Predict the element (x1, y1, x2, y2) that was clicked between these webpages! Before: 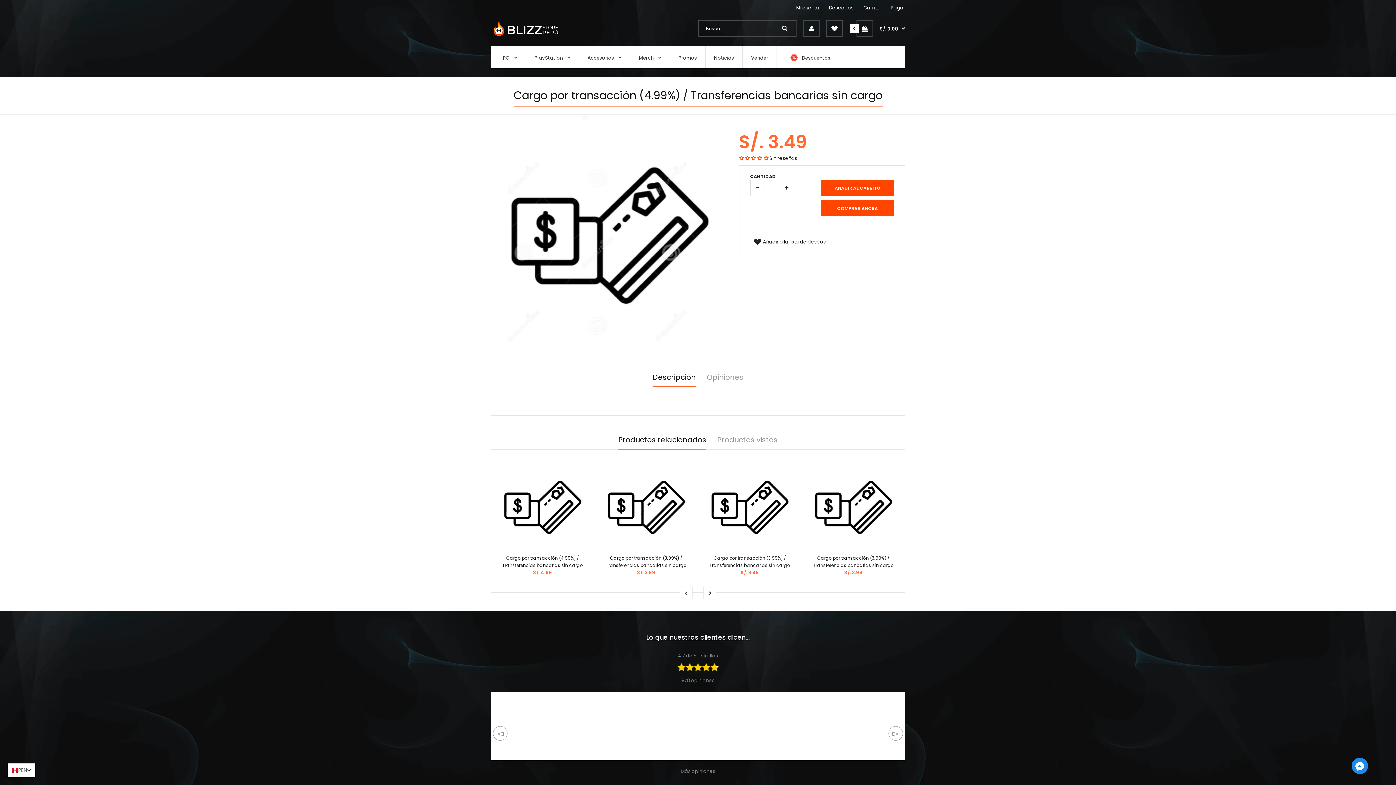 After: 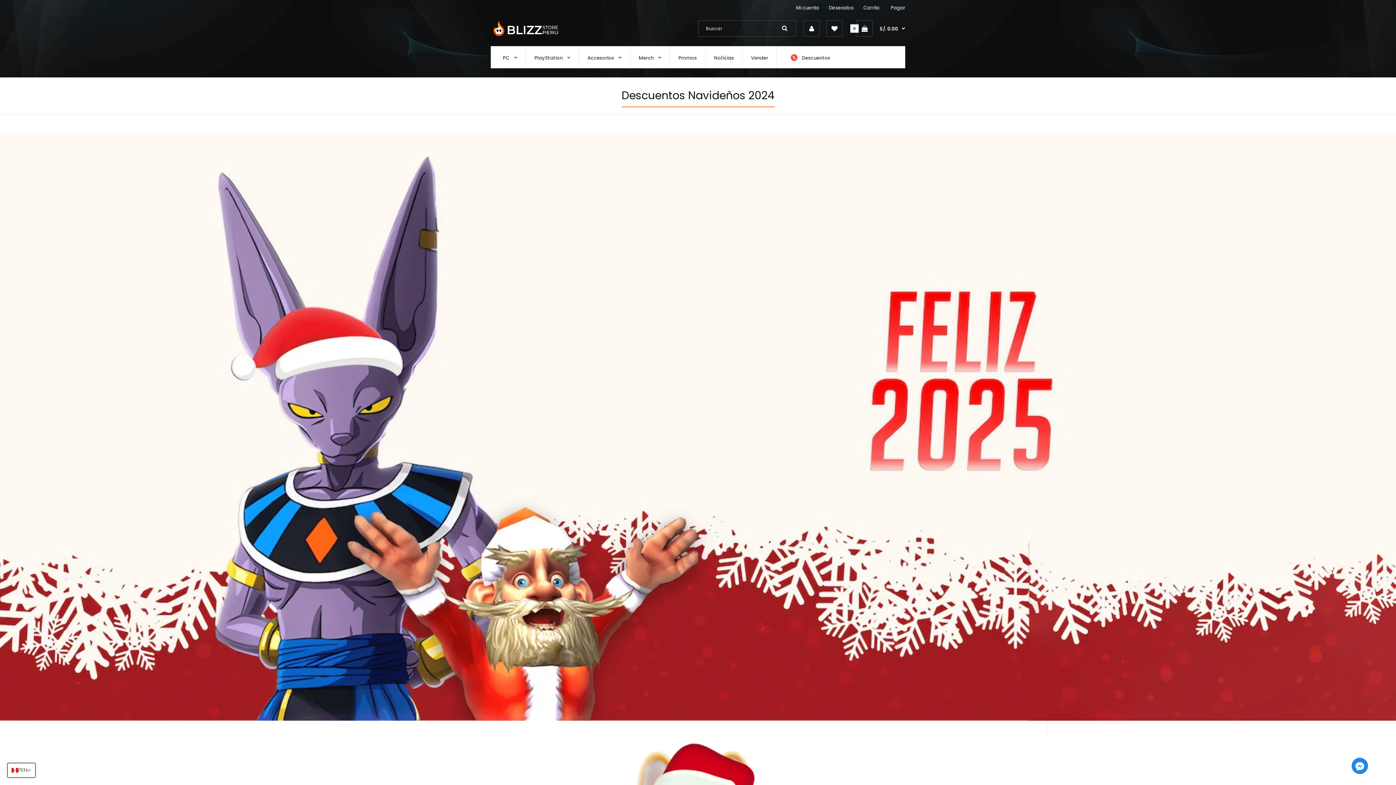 Action: bbox: (777, 46, 838, 67) label: Descuentos